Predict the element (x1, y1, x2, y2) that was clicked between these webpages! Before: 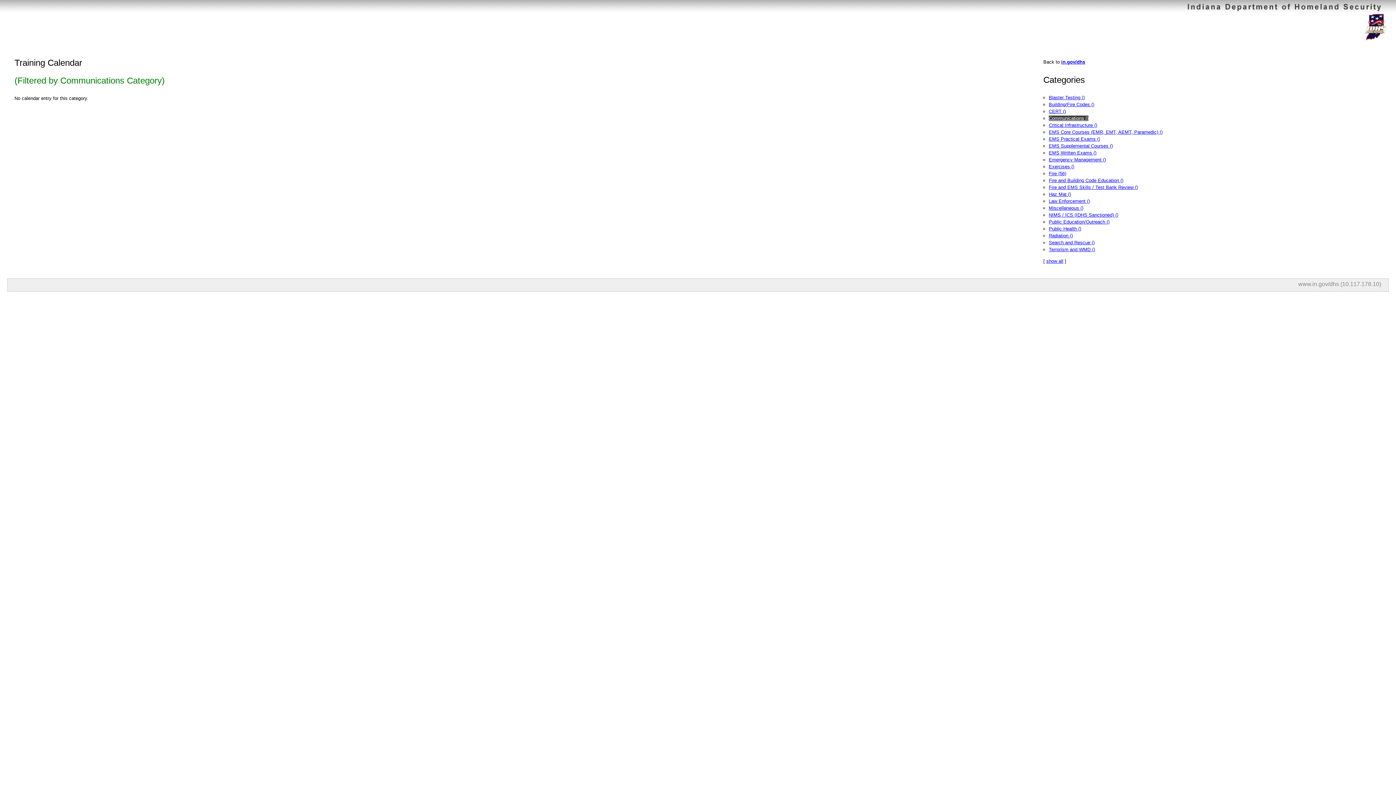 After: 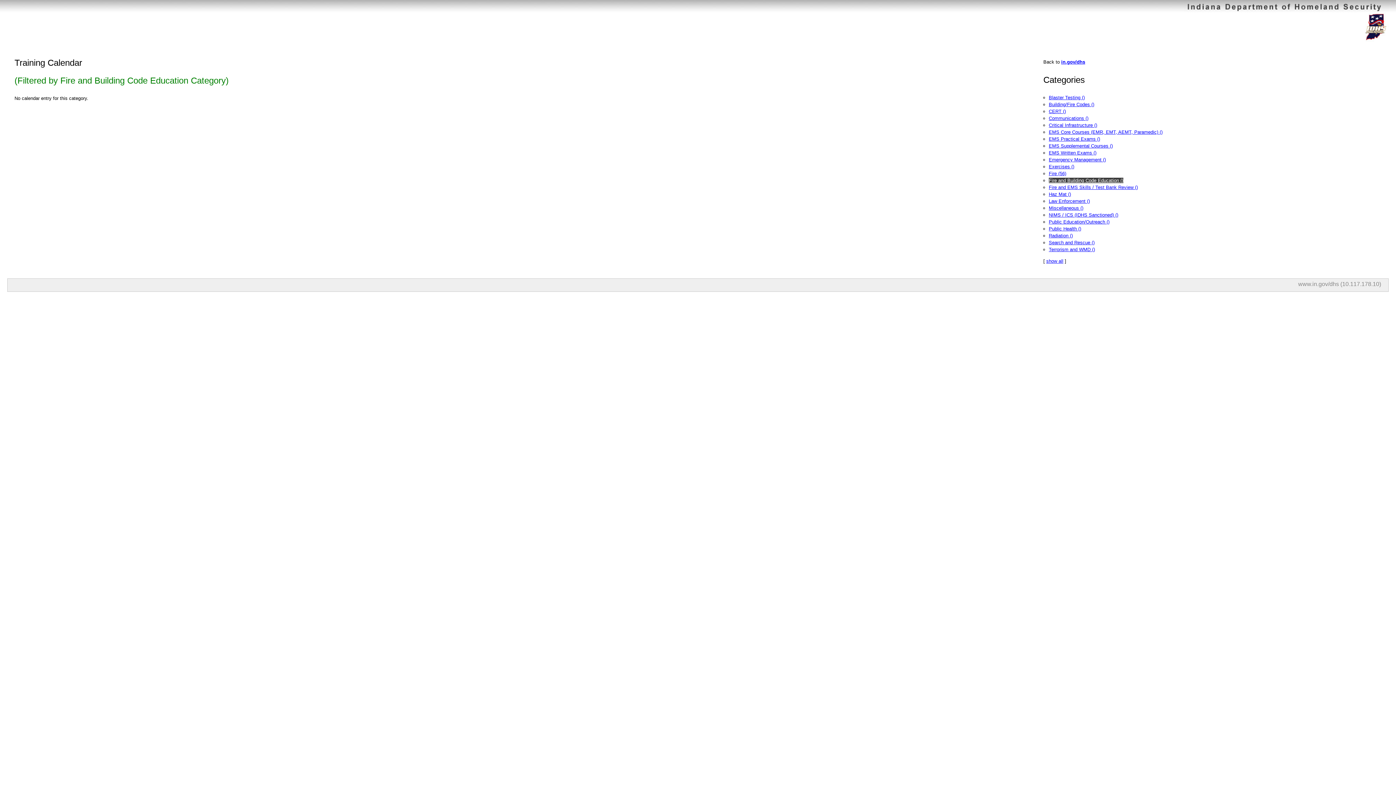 Action: label: Fire and Building Code Education () bbox: (1049, 177, 1123, 183)